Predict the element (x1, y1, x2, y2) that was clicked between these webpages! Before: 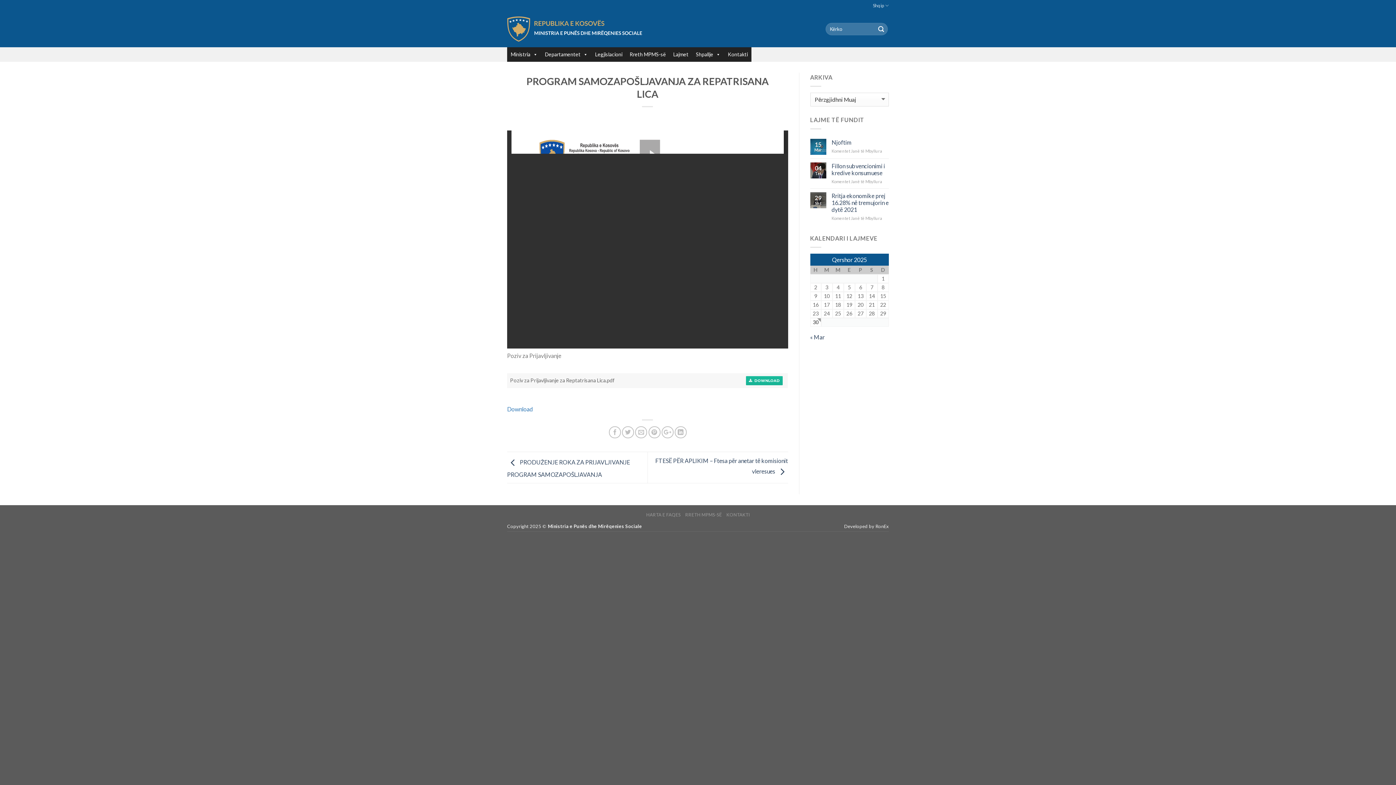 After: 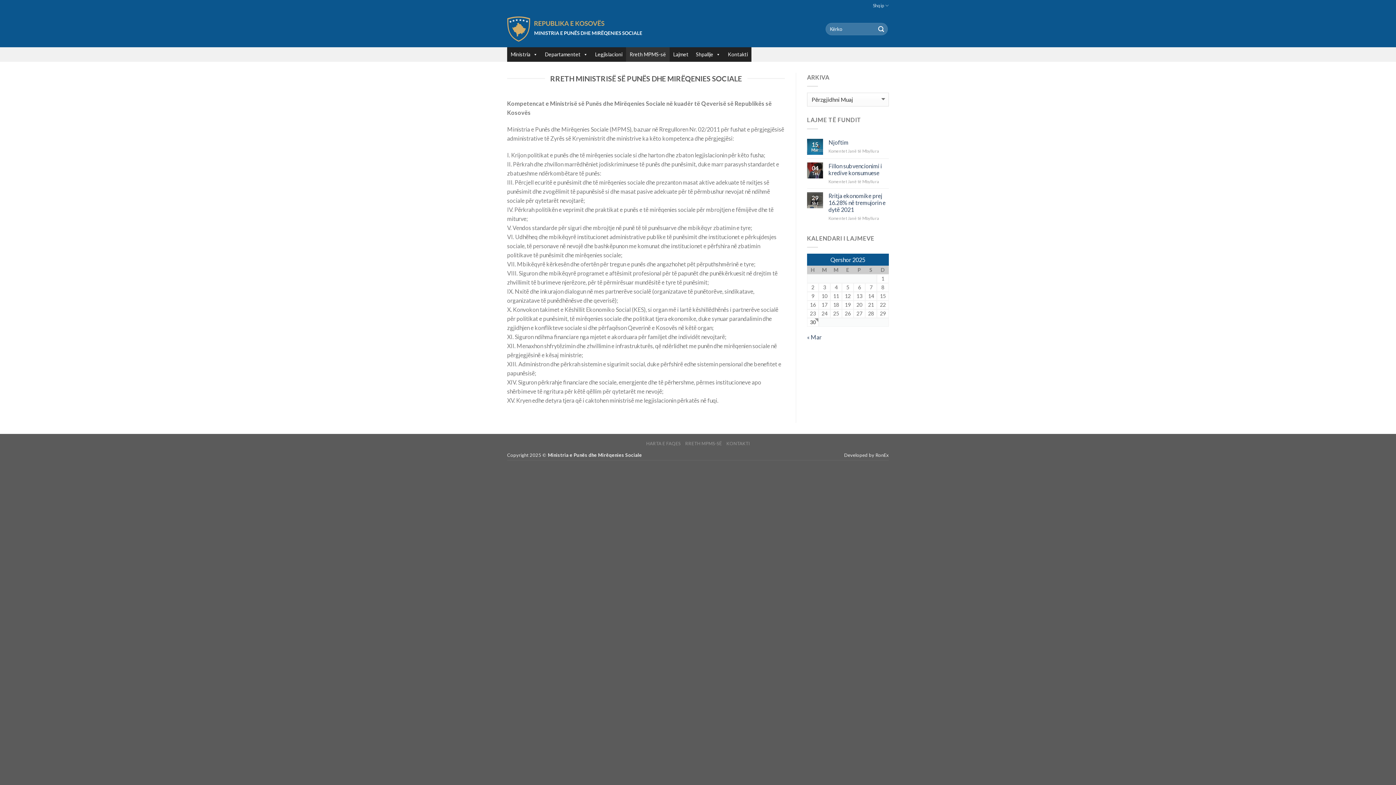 Action: bbox: (685, 512, 722, 517) label: RRETH MPMS-SË